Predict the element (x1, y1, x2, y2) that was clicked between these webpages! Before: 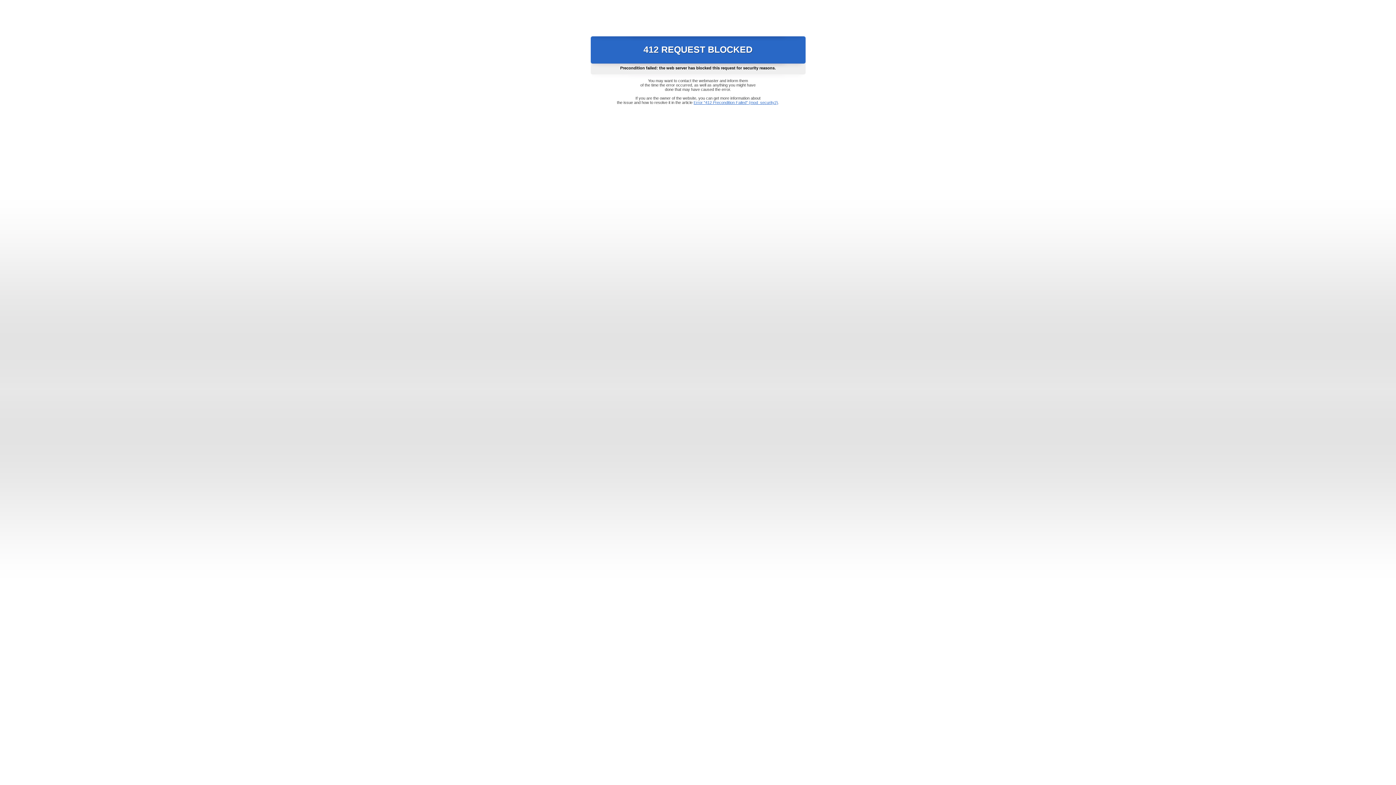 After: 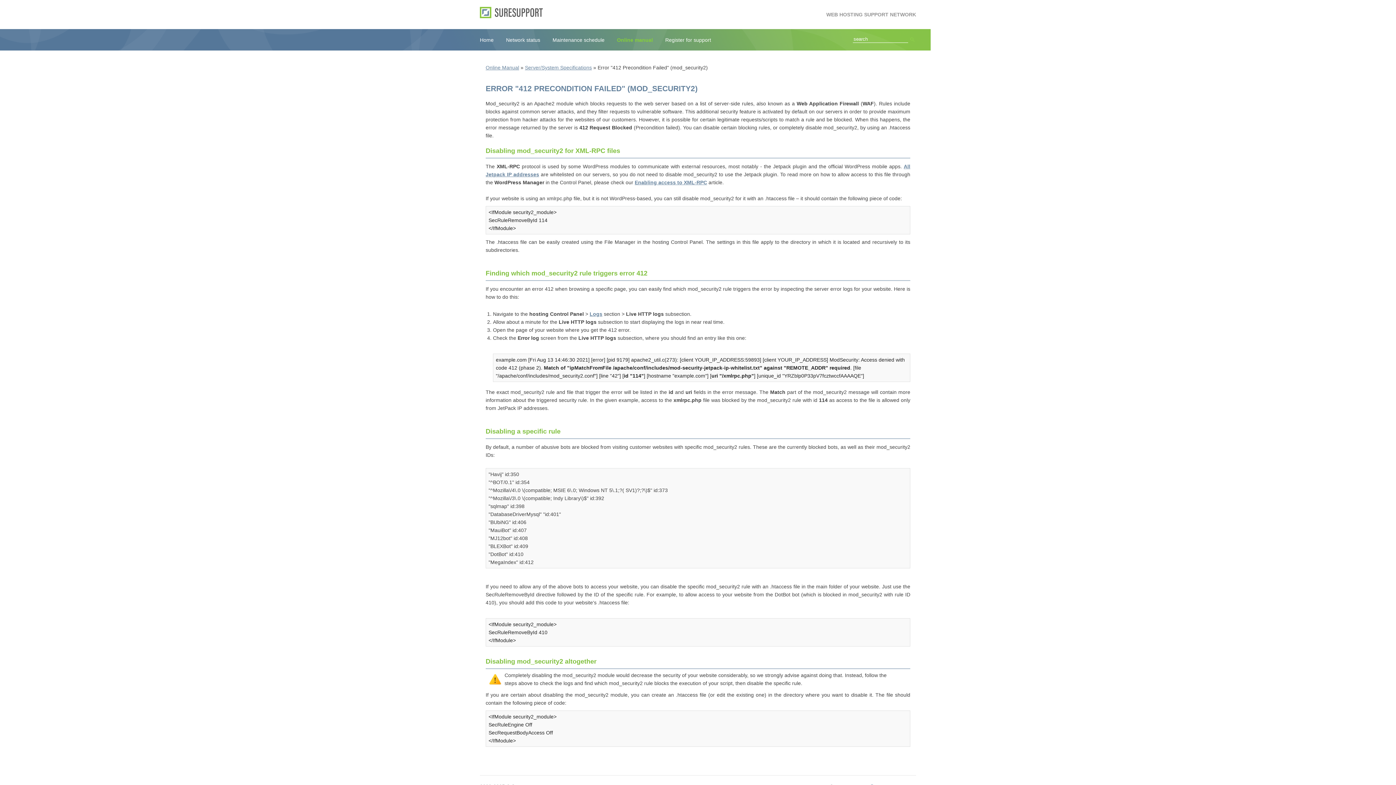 Action: label: Error "412 Precondition Failed" (mod_security2) bbox: (693, 100, 778, 104)